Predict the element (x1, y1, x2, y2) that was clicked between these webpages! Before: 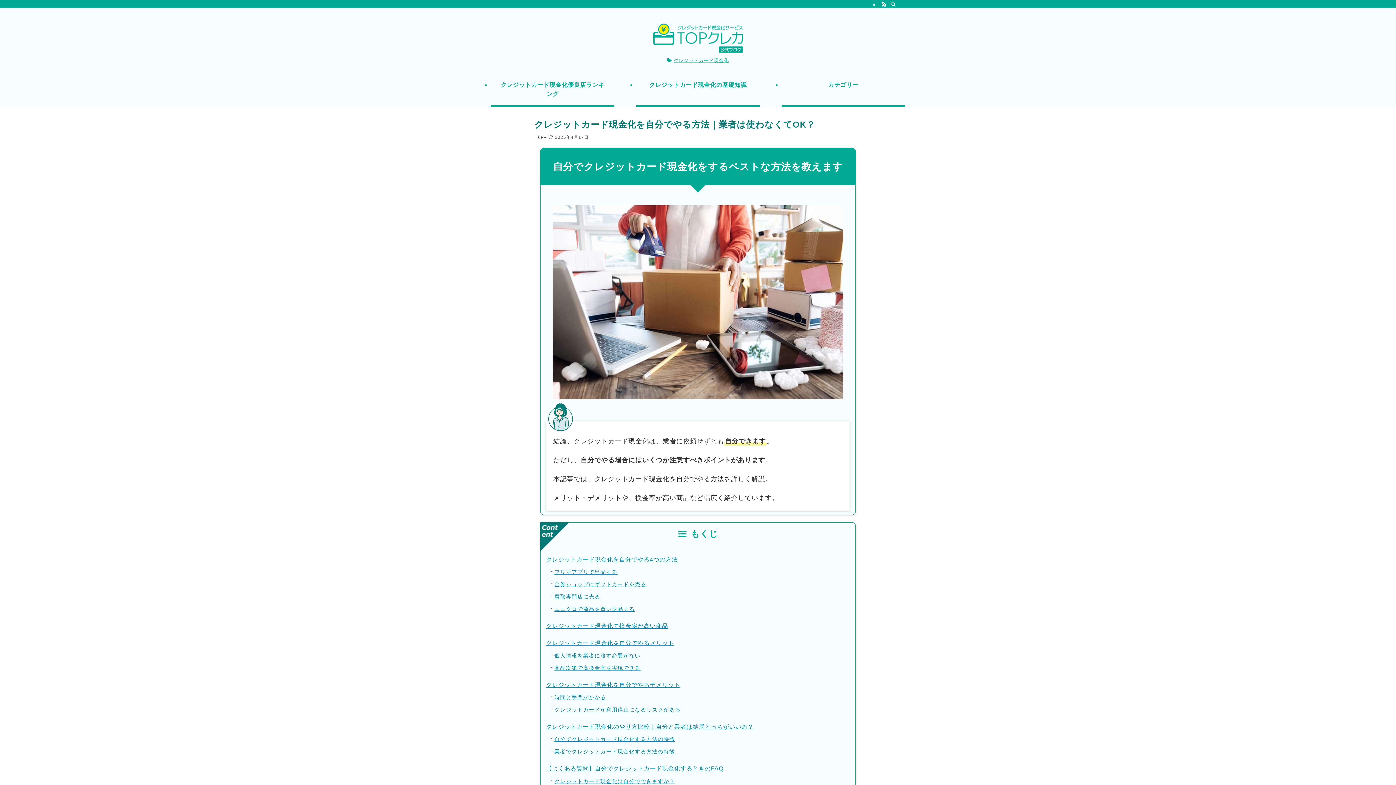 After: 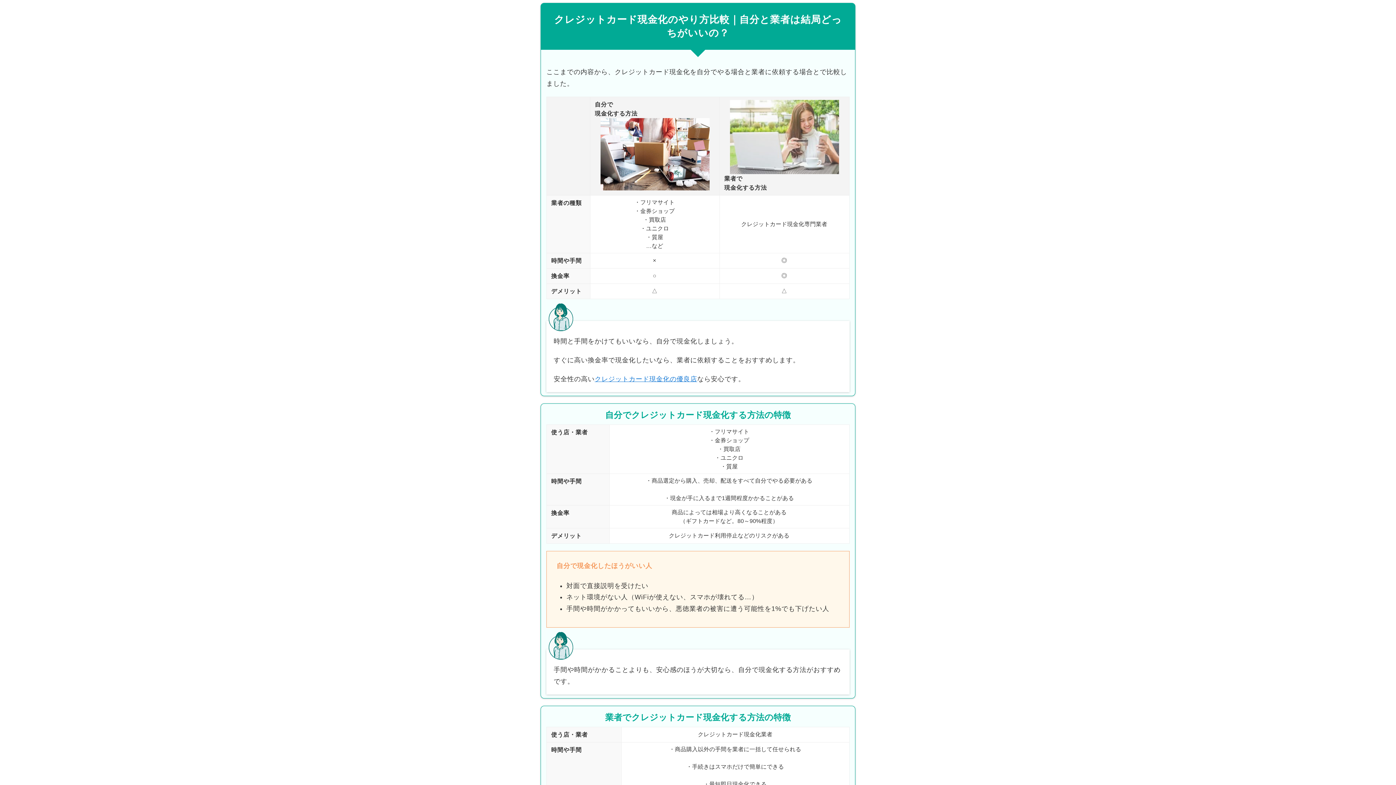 Action: label: クレジットカード現金化のやり方比較｜自分と業者は結局どっちがいいの？ bbox: (546, 723, 753, 730)